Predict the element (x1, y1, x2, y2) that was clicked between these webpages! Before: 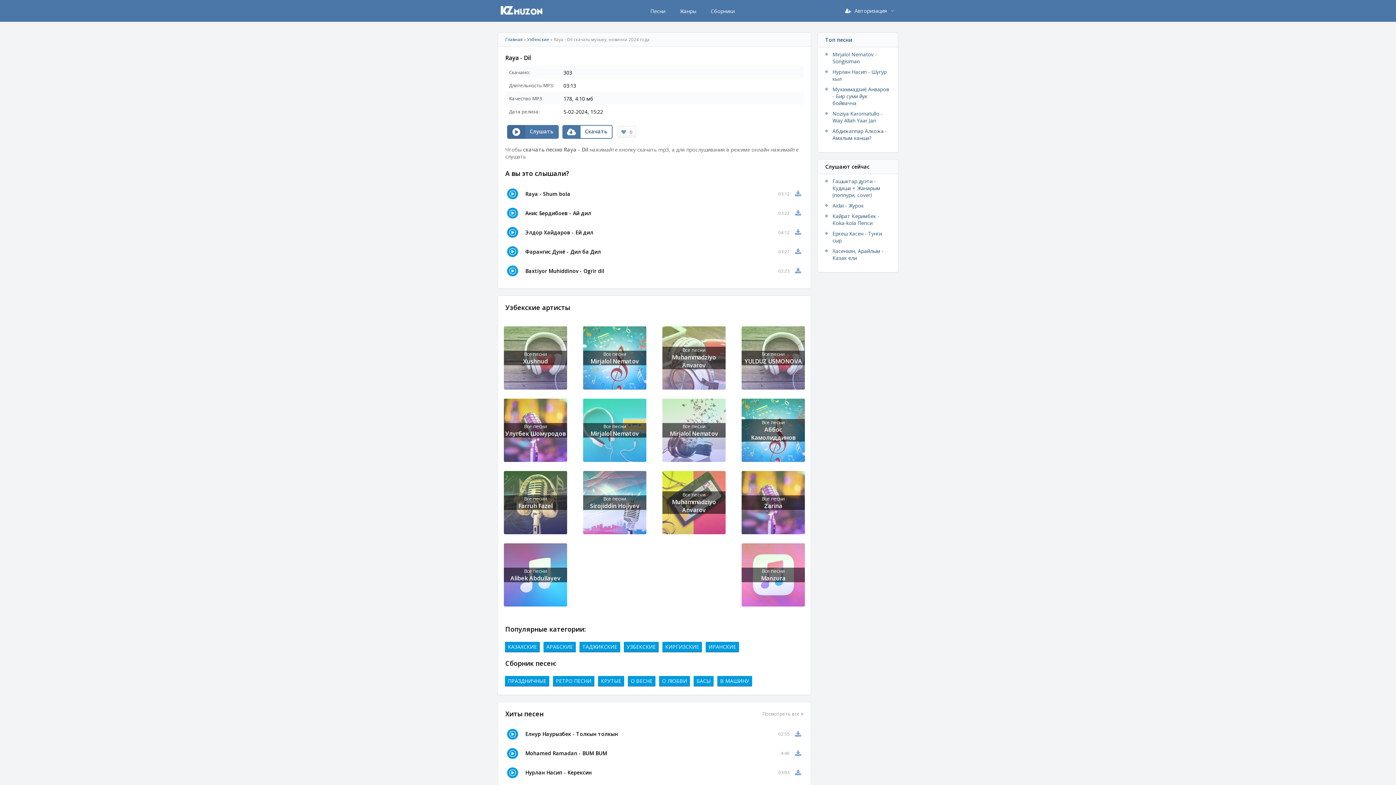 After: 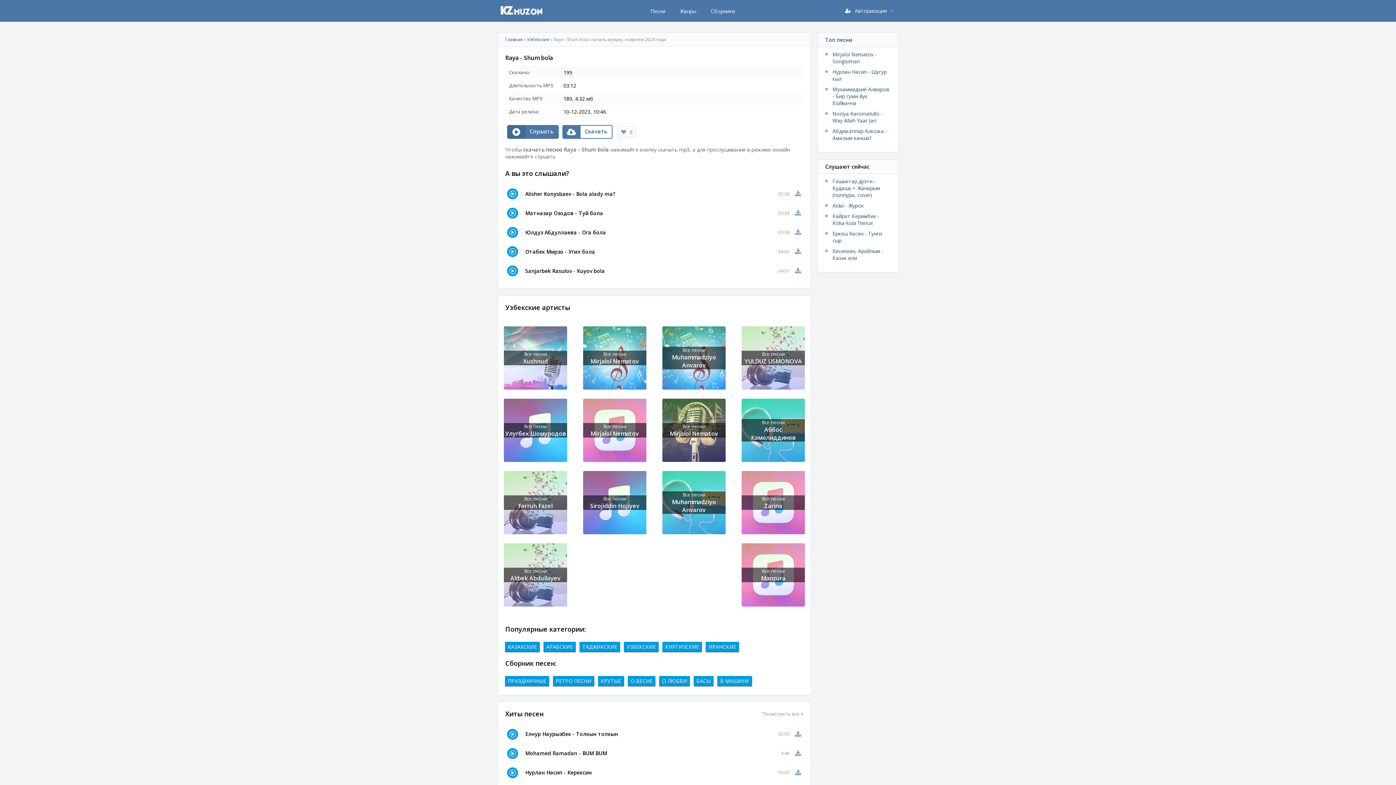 Action: bbox: (795, 189, 801, 198)